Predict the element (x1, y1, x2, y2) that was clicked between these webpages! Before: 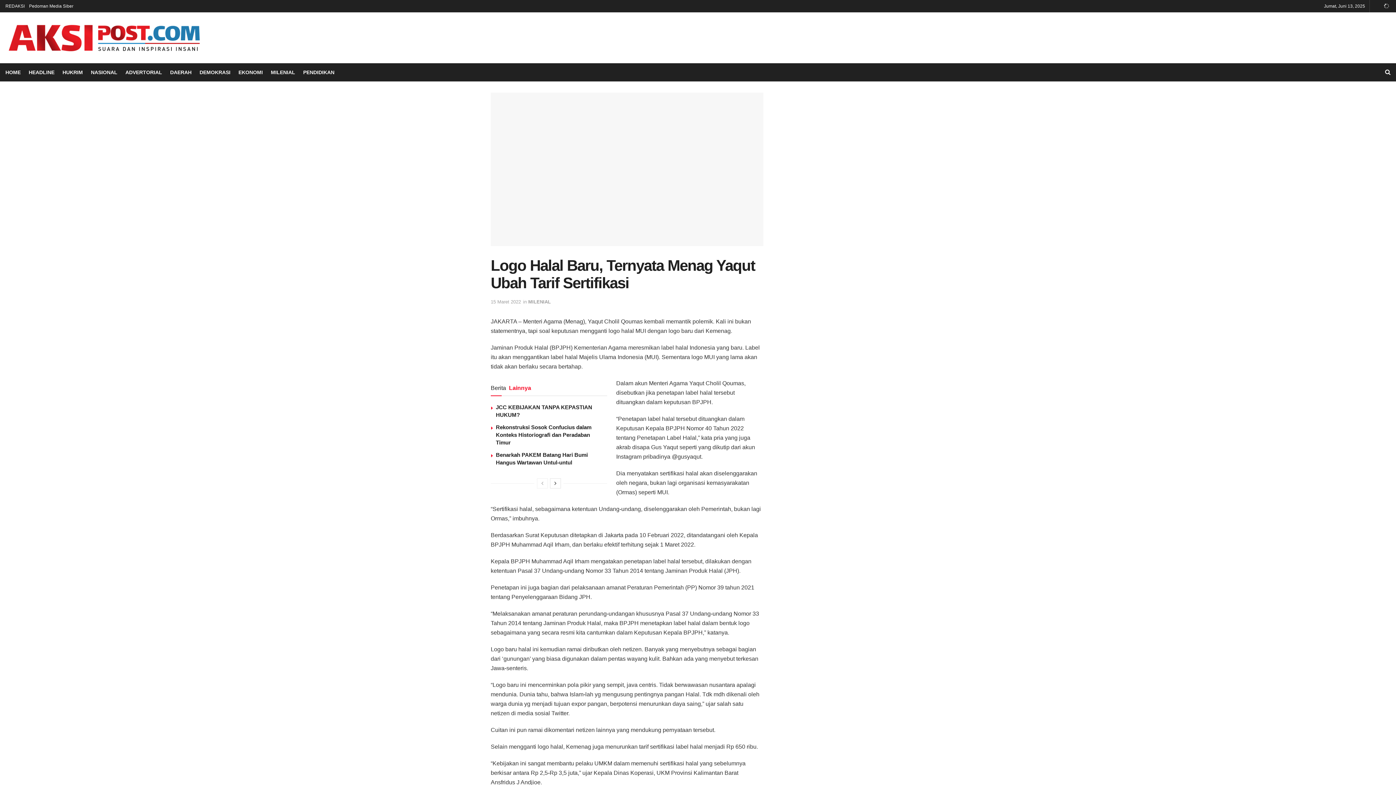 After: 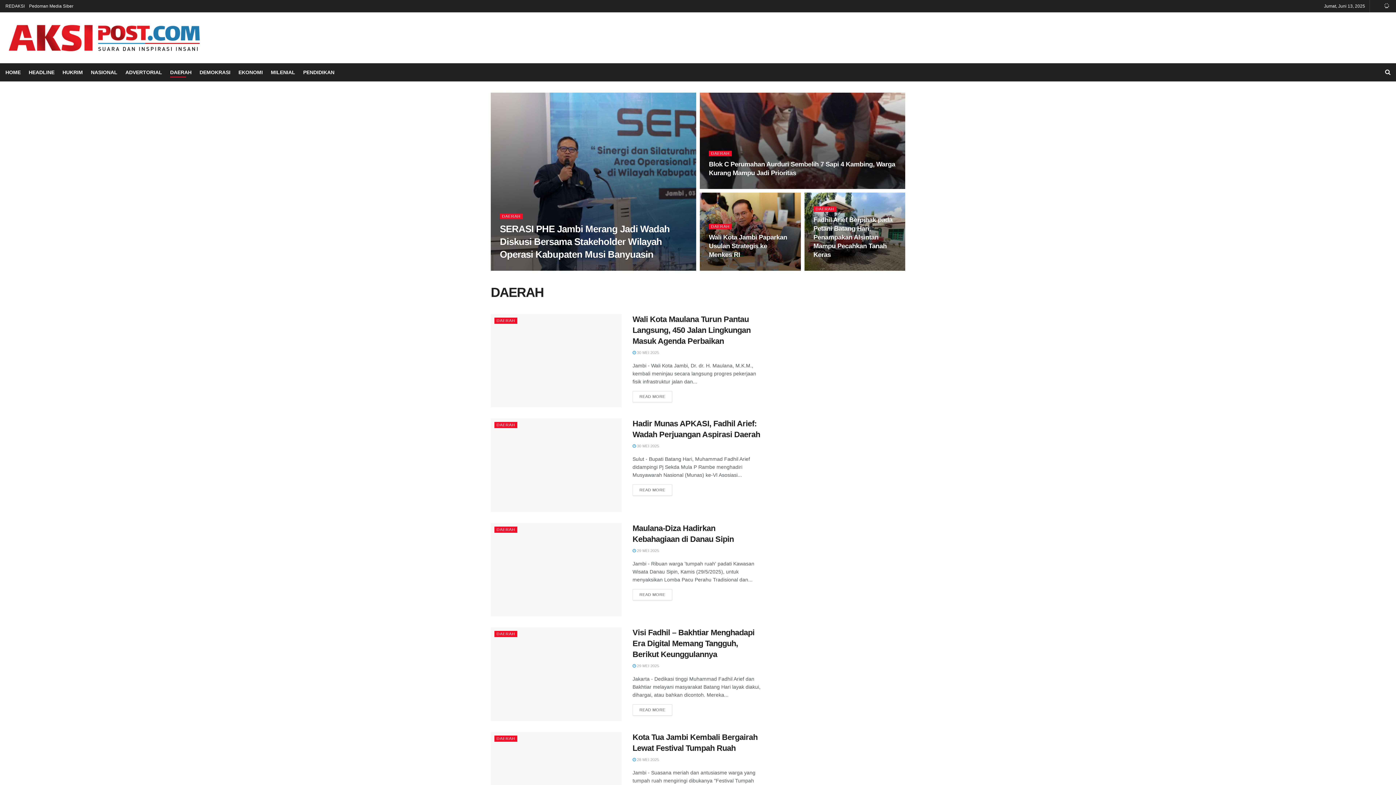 Action: bbox: (170, 67, 191, 77) label: DAERAH